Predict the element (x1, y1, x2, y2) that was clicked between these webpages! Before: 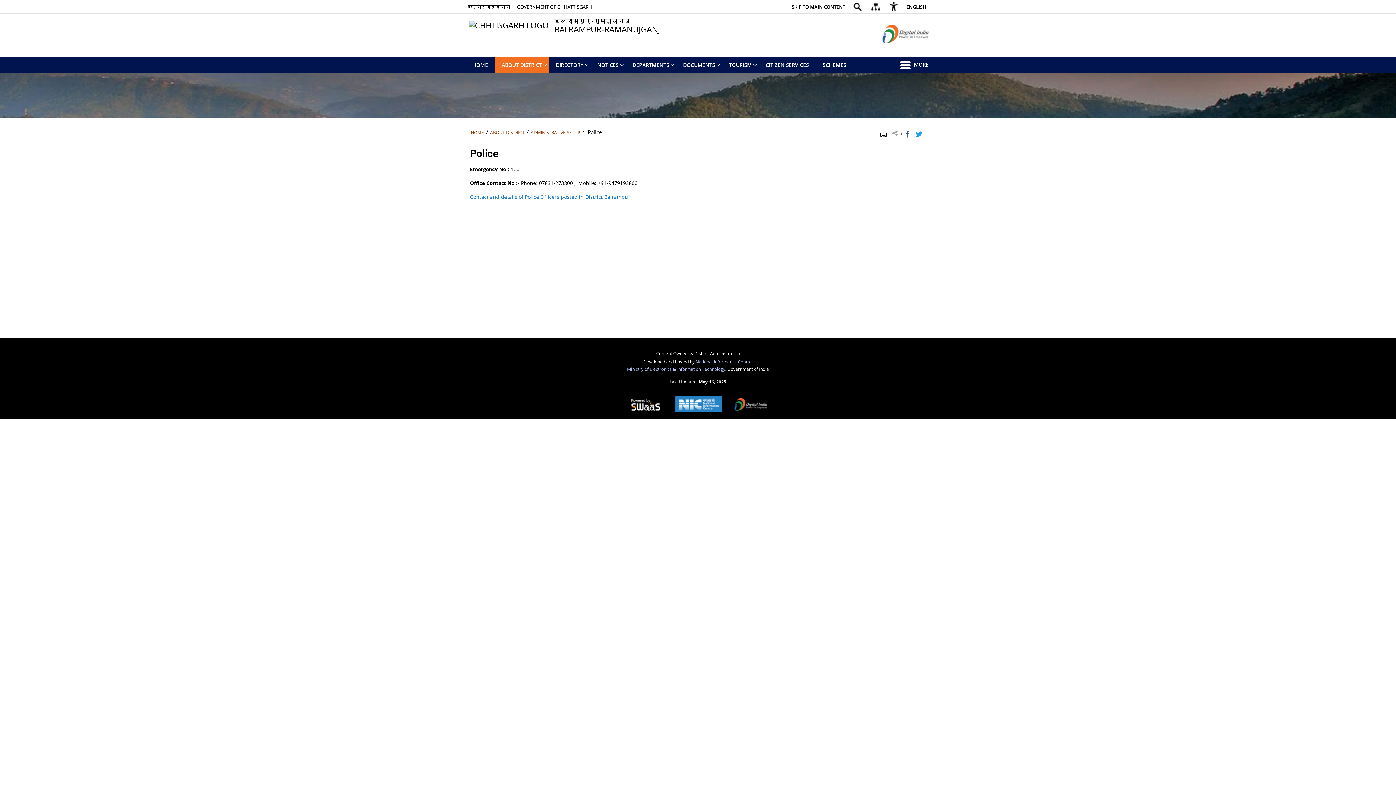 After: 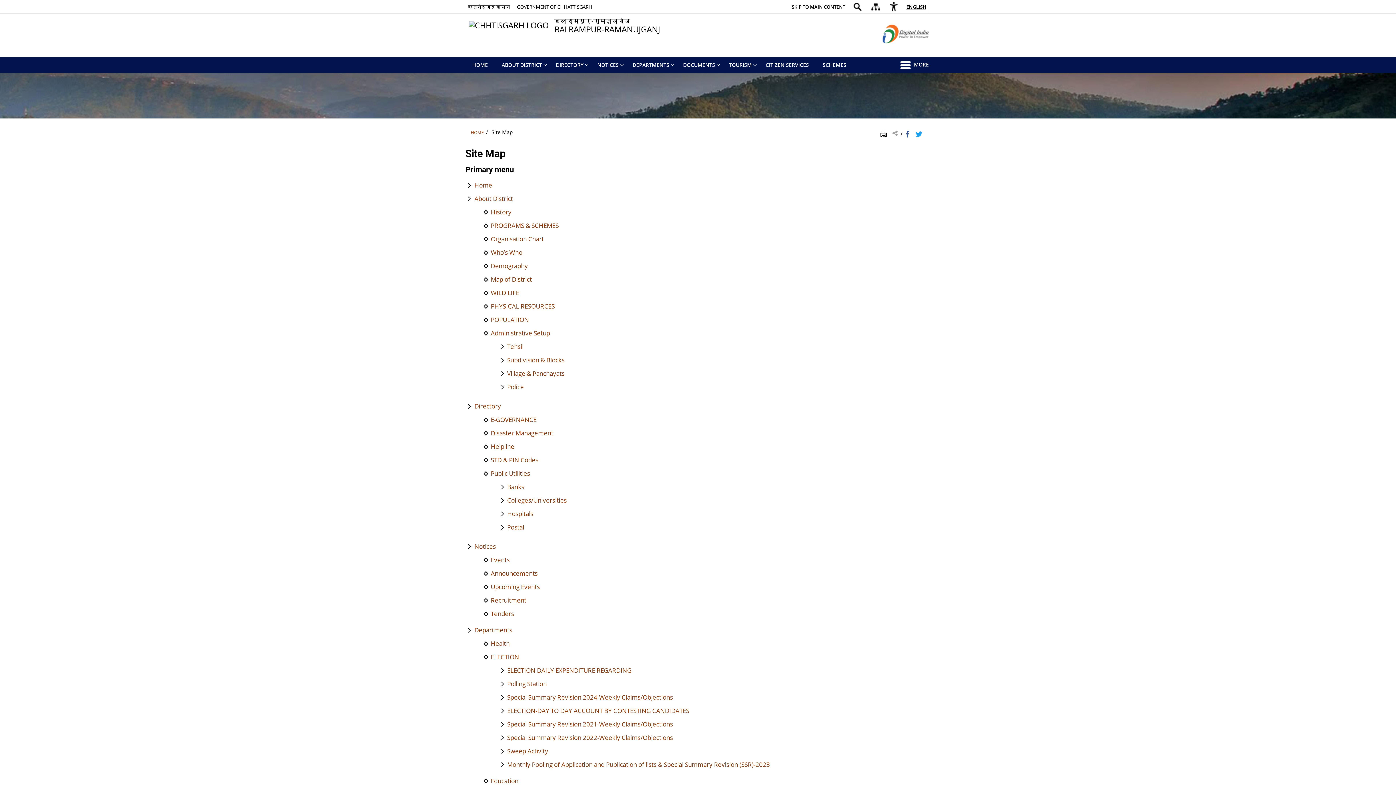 Action: bbox: (867, 0, 884, 13)